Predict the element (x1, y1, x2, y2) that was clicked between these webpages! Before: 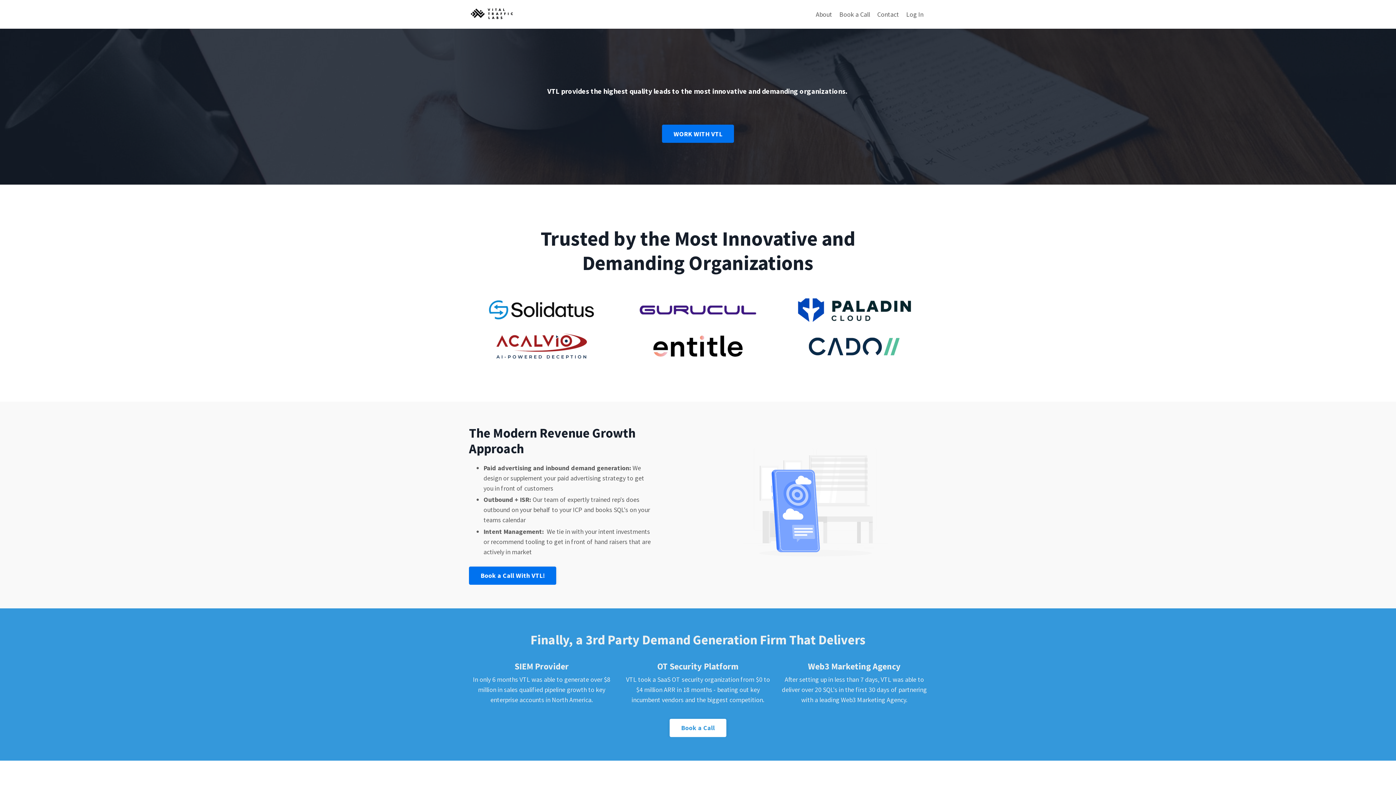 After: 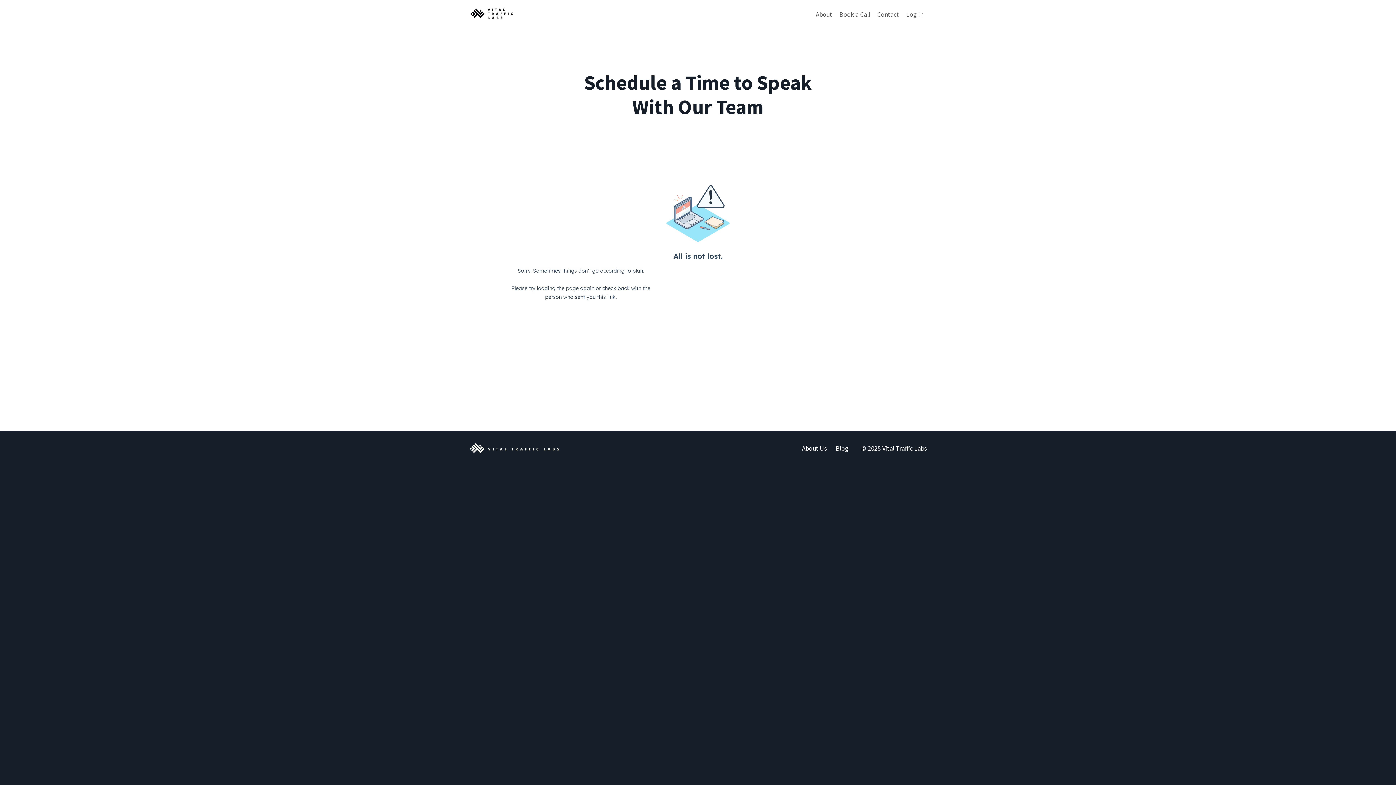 Action: label: Book a Call bbox: (839, 9, 870, 19)